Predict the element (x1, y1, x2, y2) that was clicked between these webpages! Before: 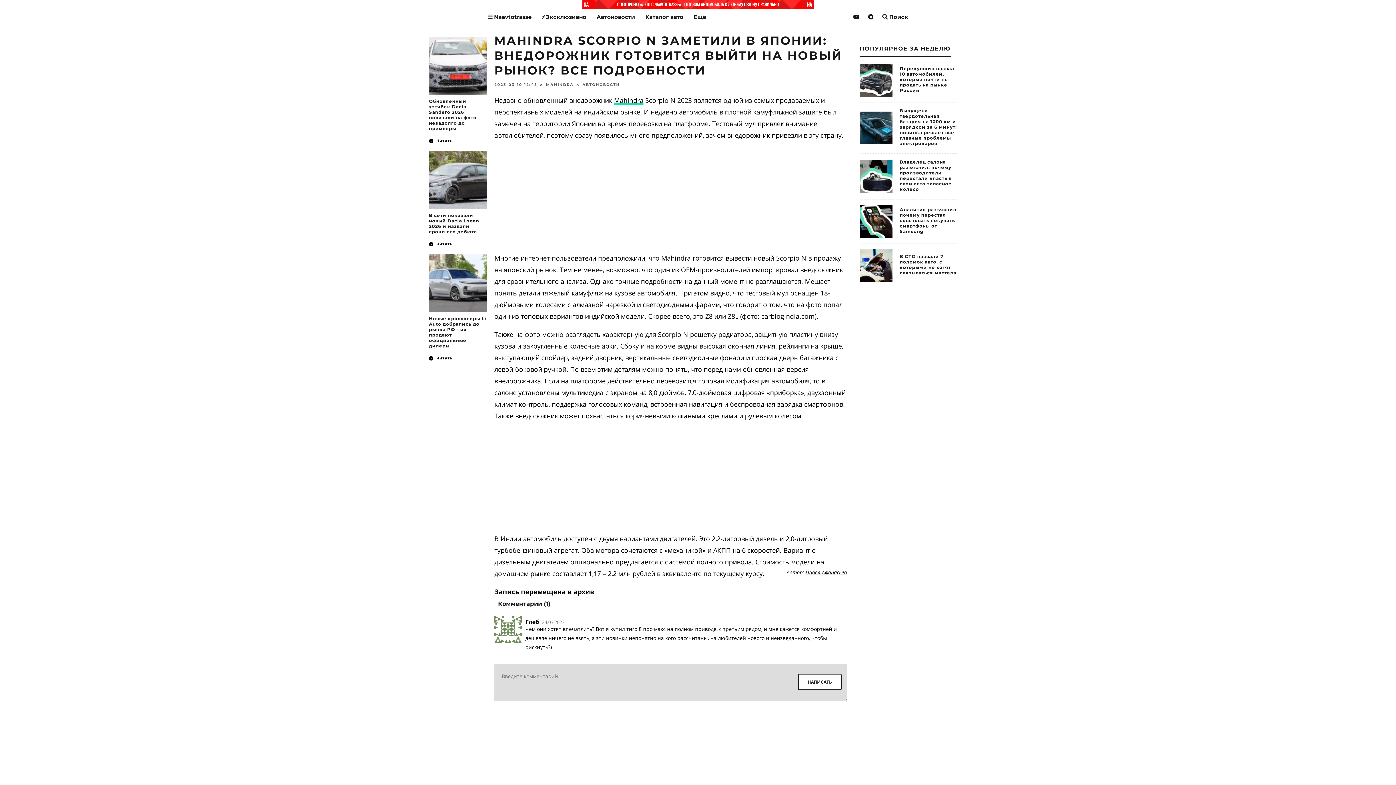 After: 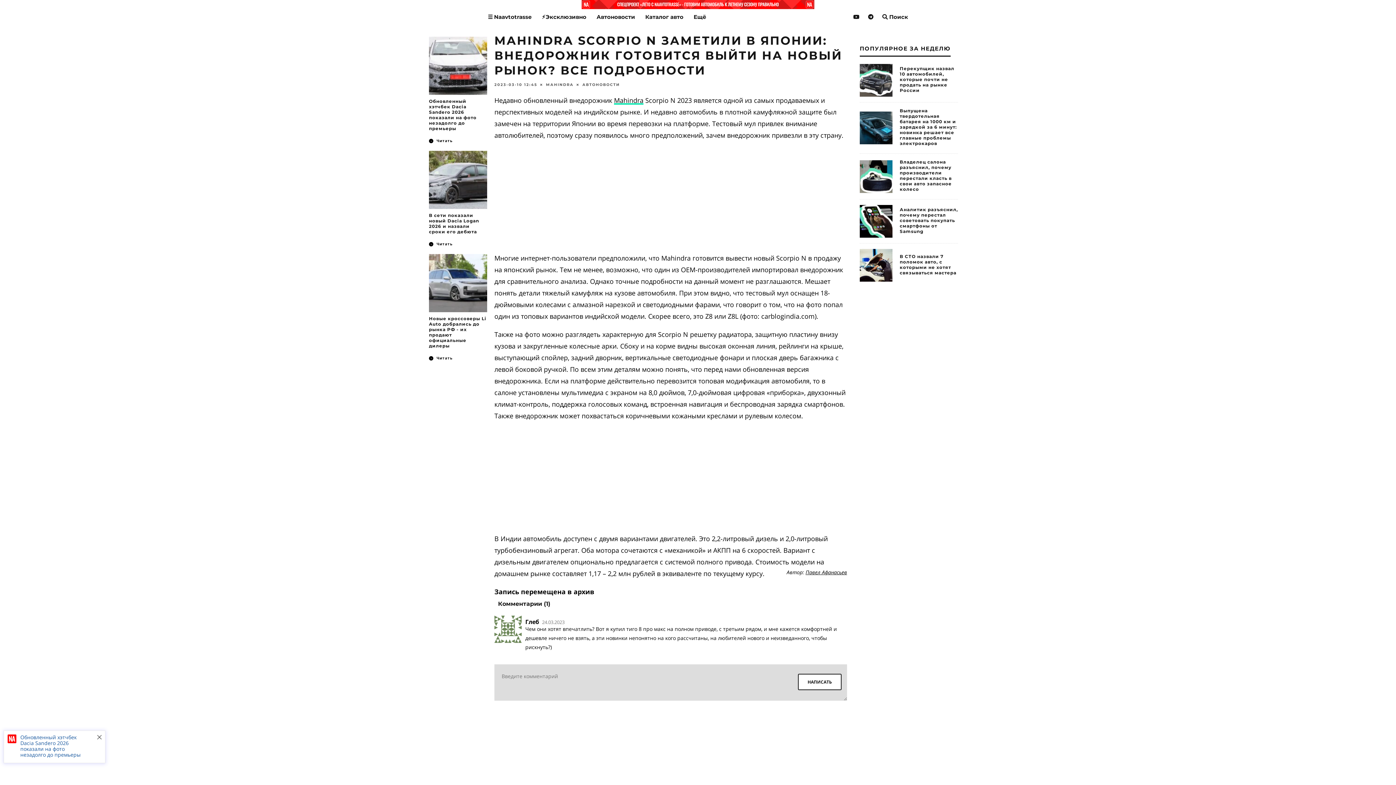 Action: bbox: (860, 111, 892, 144)